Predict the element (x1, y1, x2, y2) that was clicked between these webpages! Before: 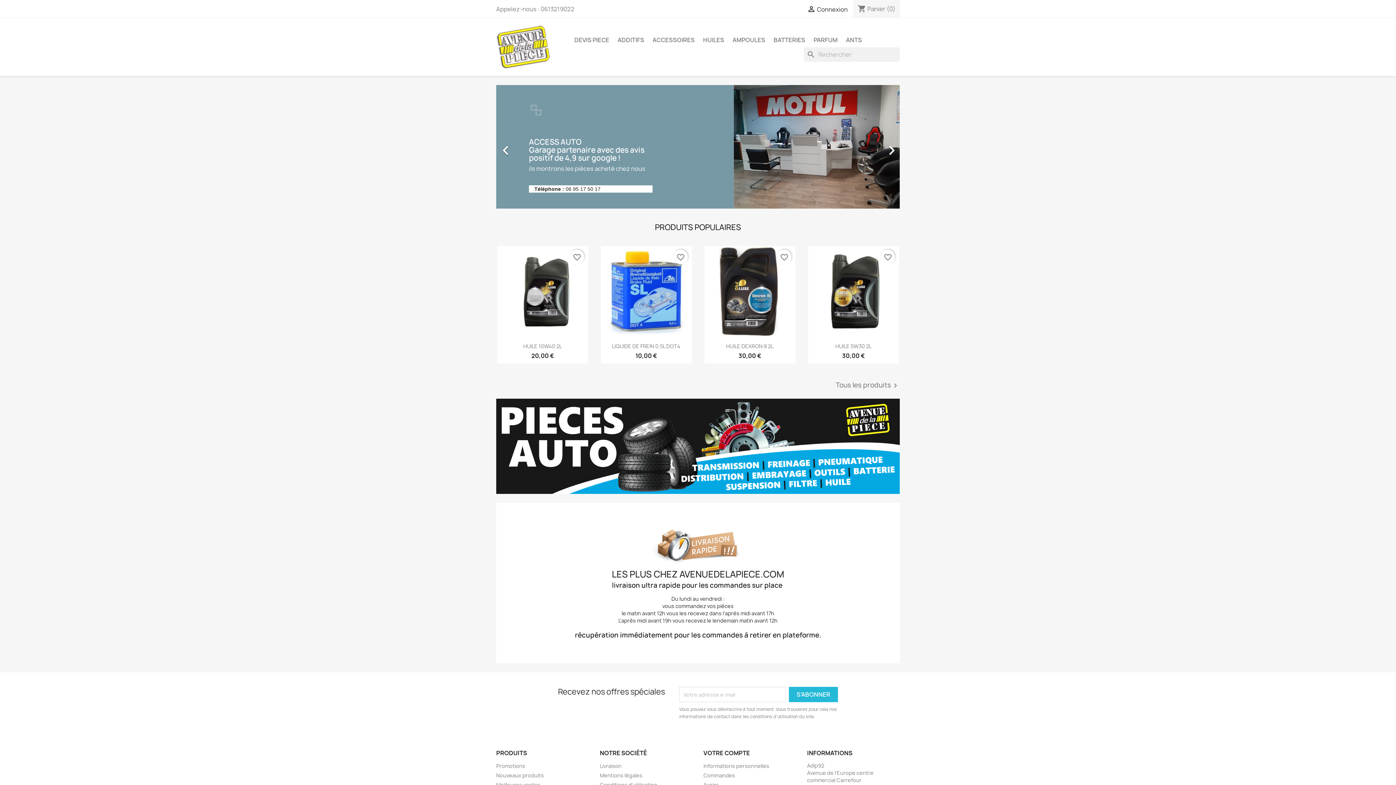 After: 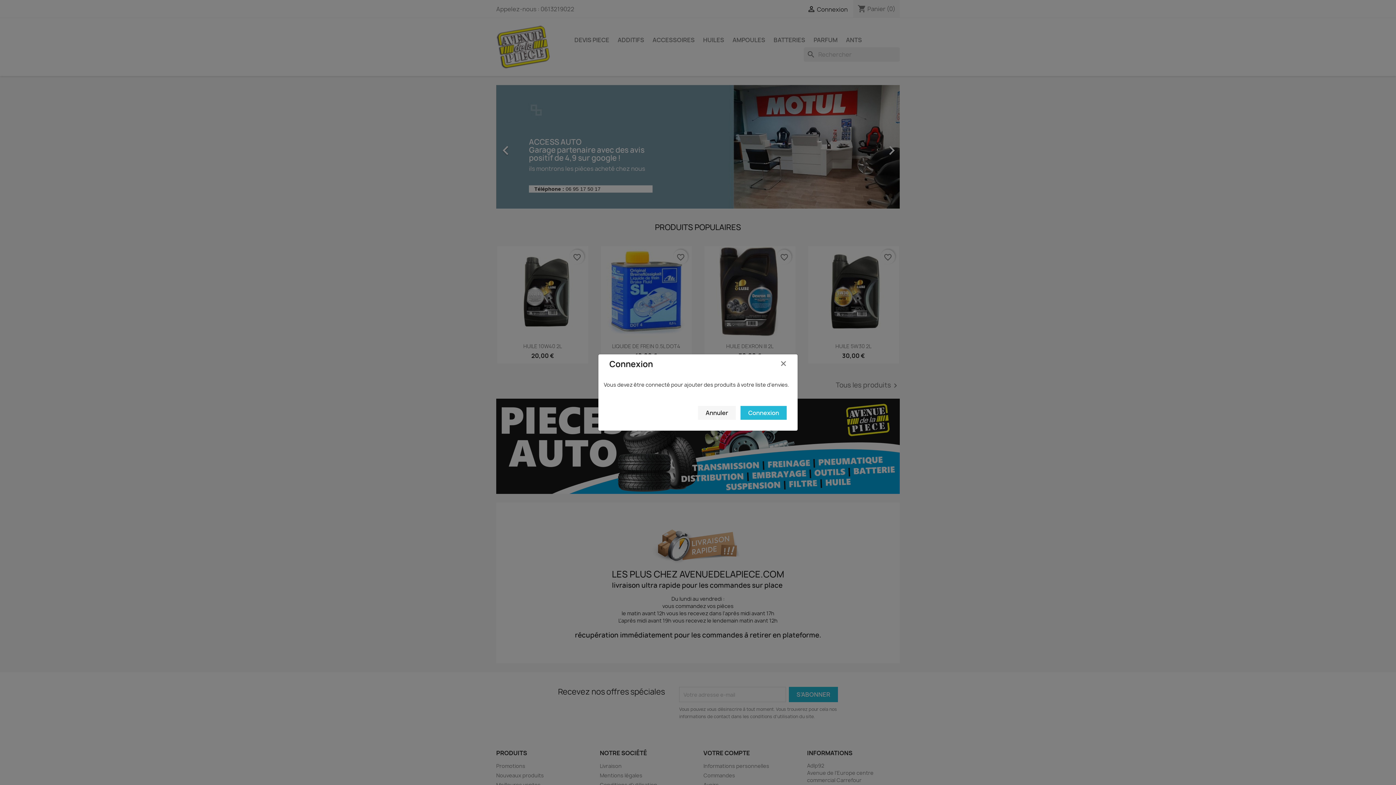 Action: label: favorite_border bbox: (777, 249, 791, 264)